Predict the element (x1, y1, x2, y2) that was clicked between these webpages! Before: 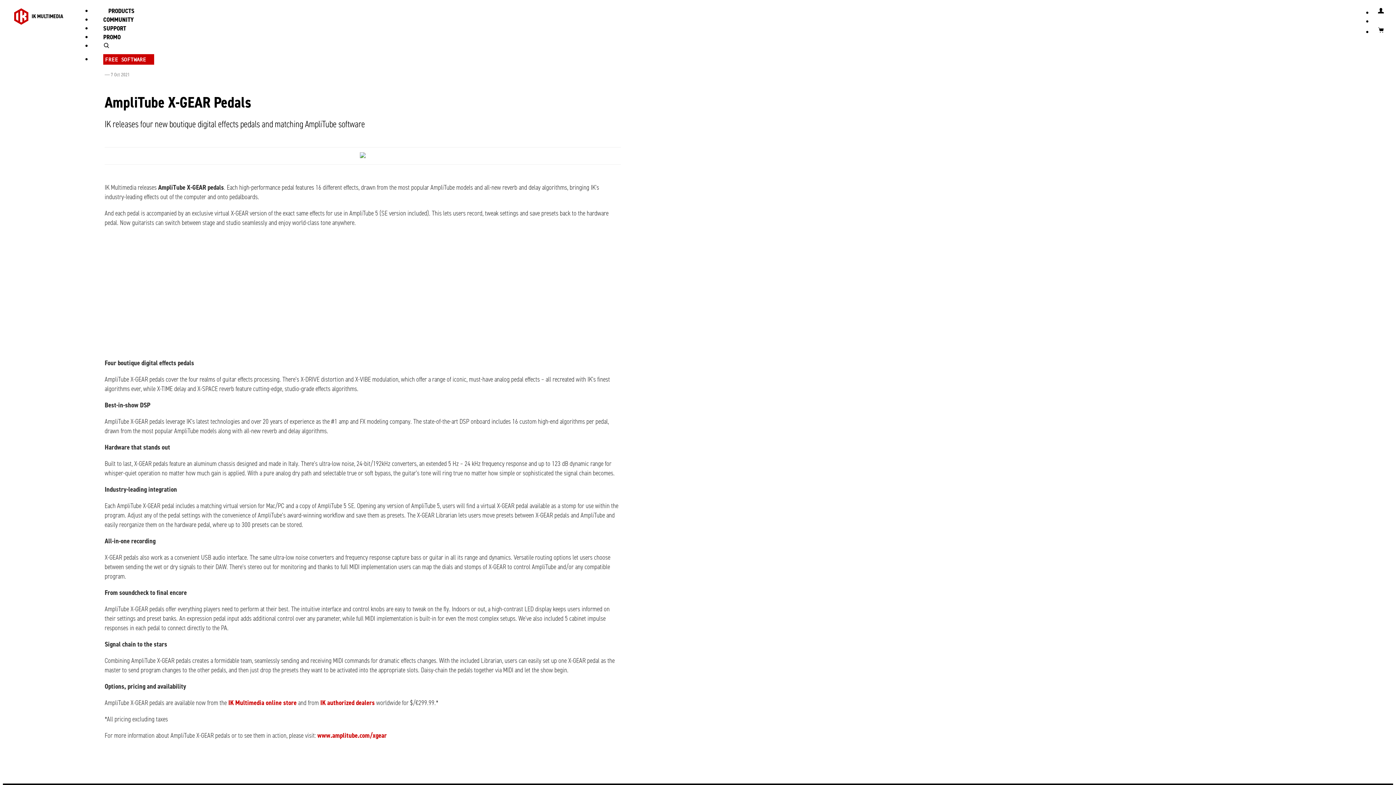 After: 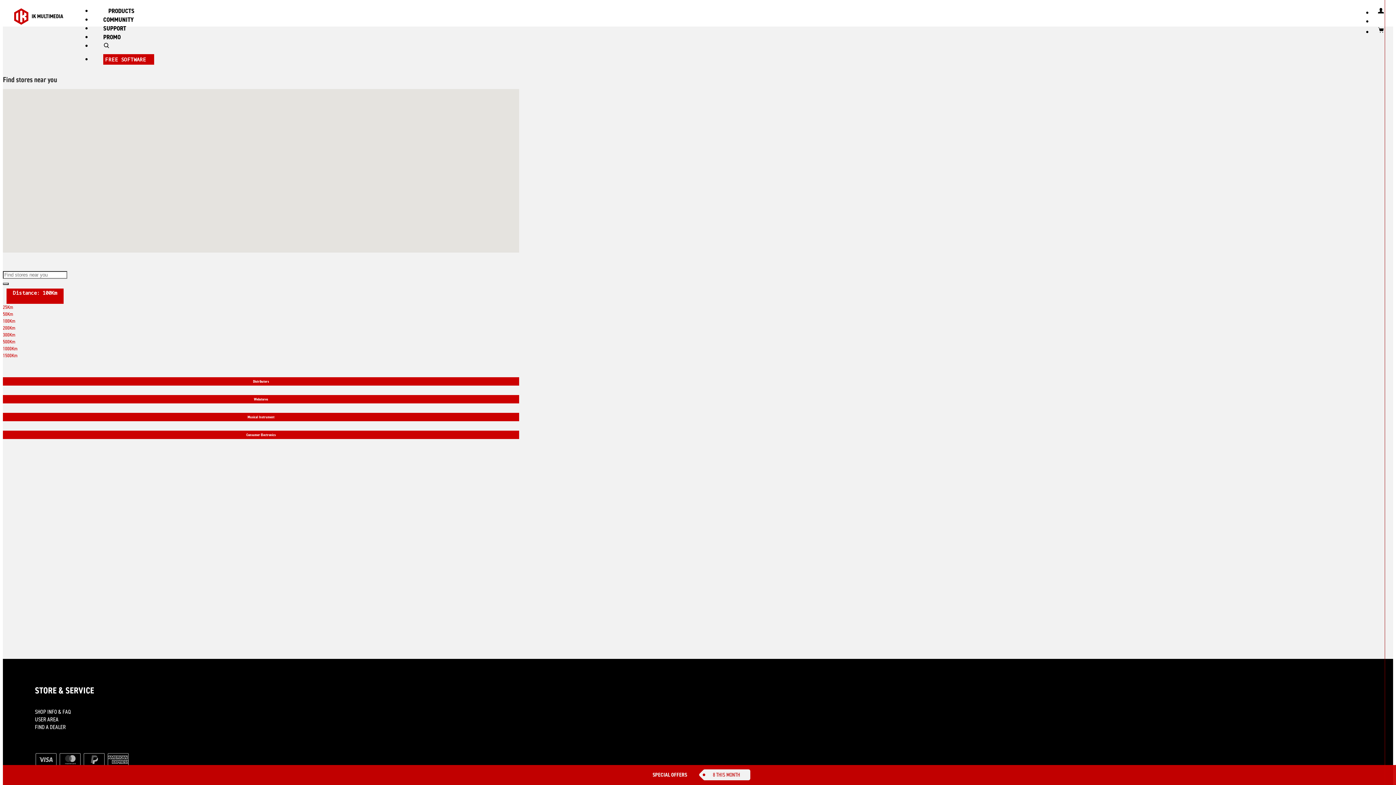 Action: bbox: (320, 698, 374, 707) label: IK authorized dealers